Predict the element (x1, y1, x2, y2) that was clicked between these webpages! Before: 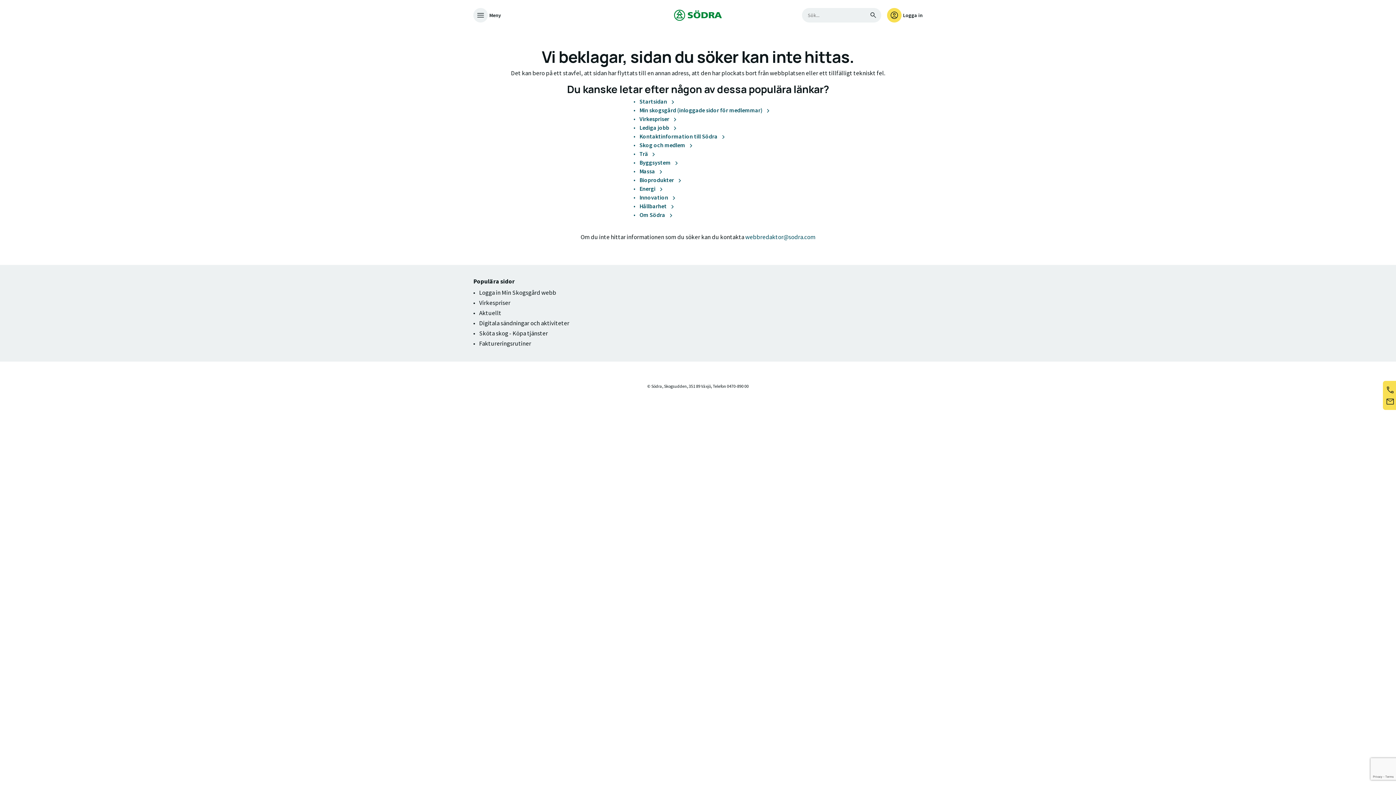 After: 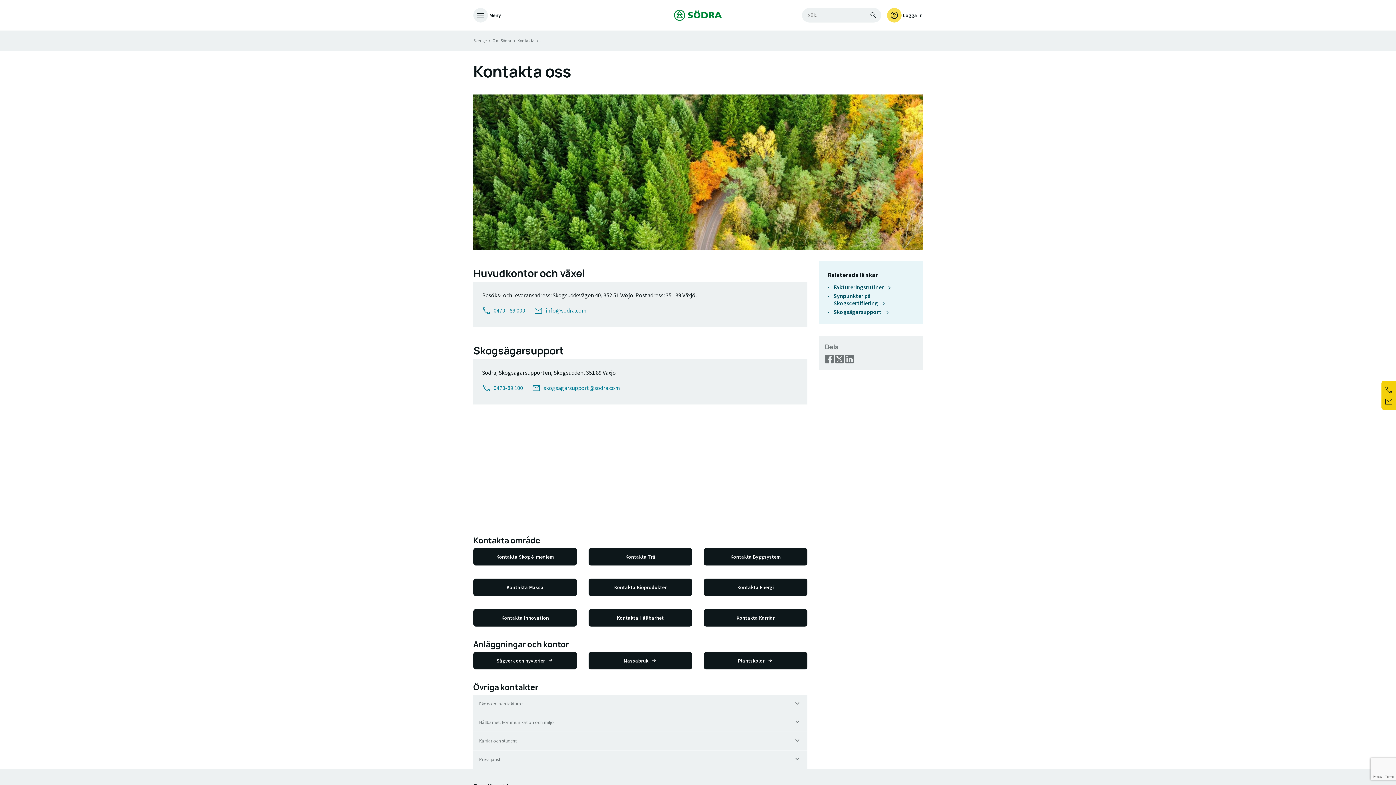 Action: bbox: (1383, 381, 1397, 410) label: phone
email